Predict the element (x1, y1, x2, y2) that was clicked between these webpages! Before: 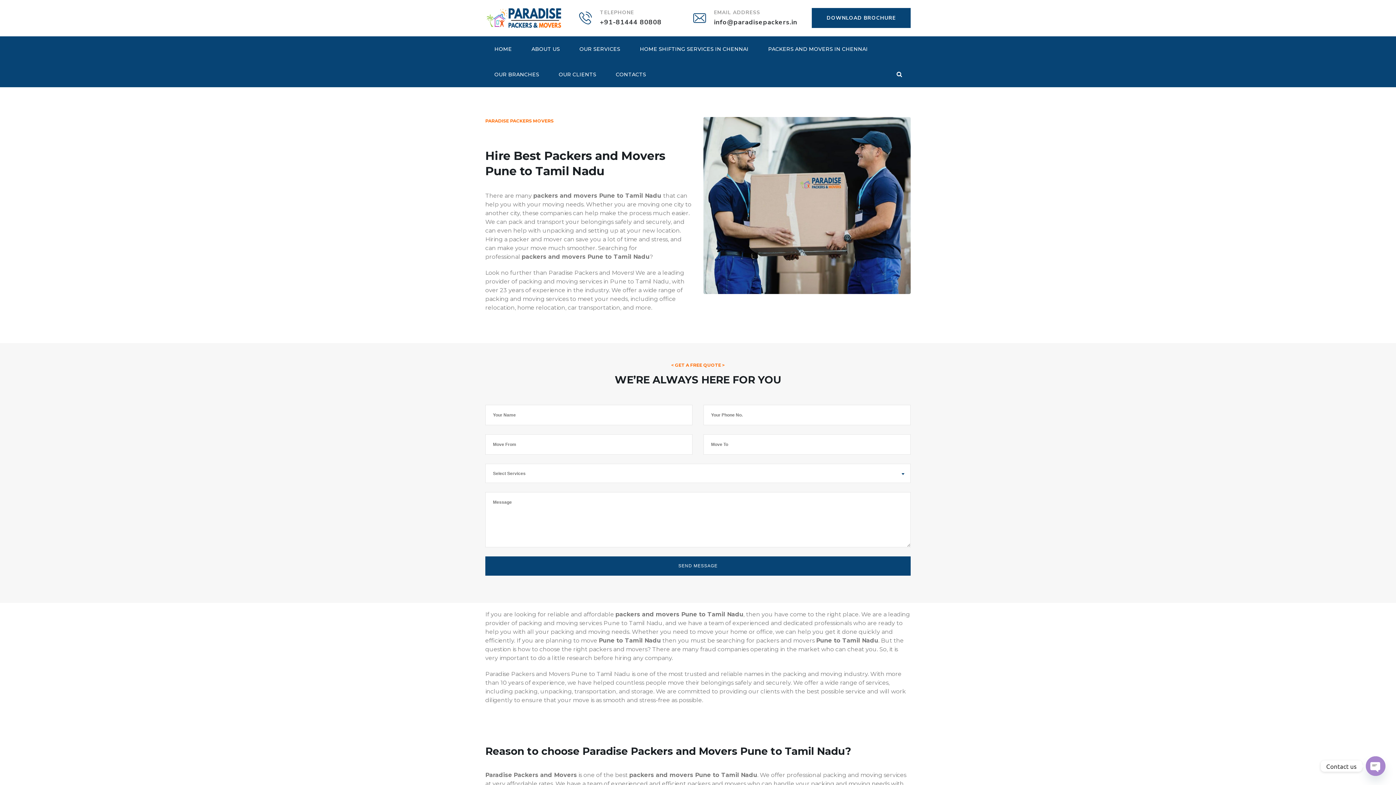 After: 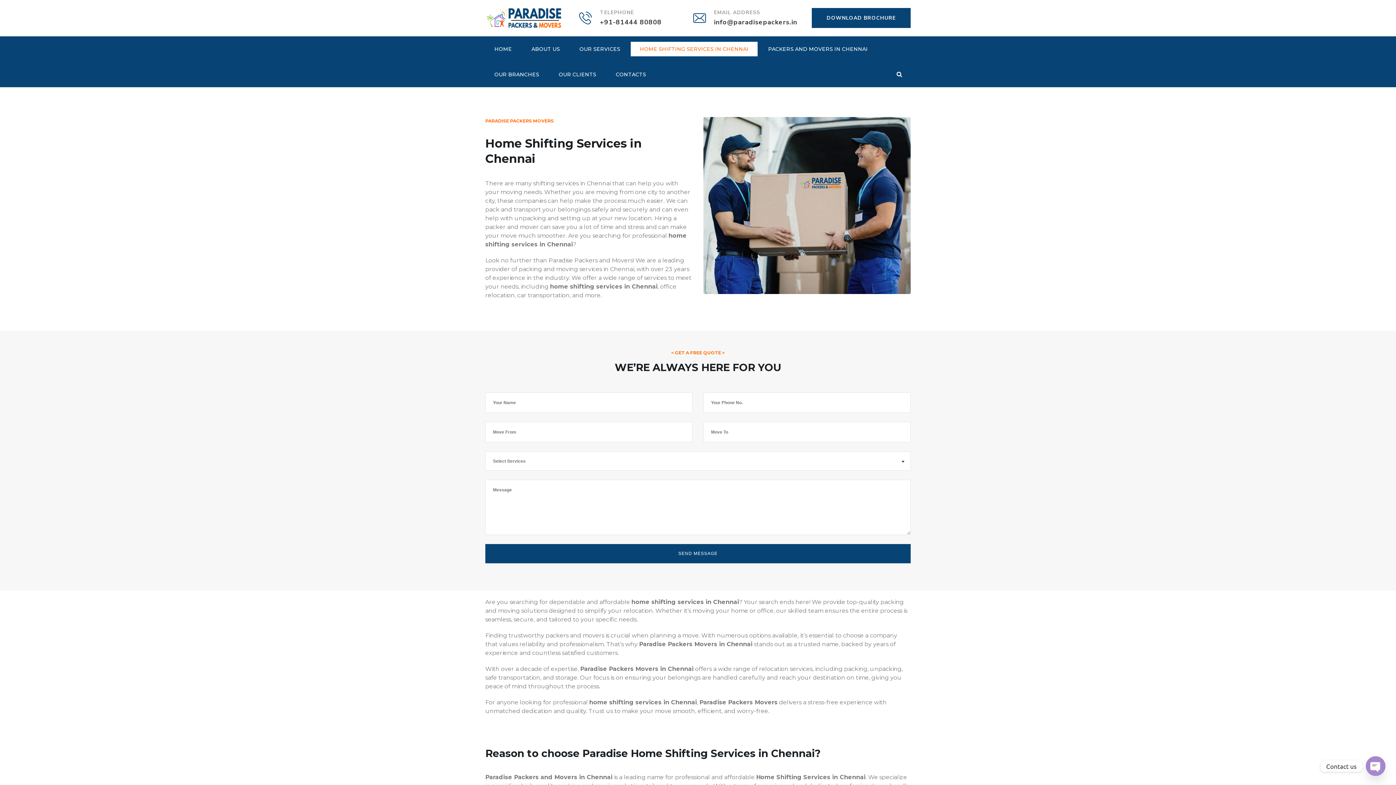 Action: label: HOME SHIFTING SERVICES IN CHENNAI bbox: (630, 36, 757, 61)